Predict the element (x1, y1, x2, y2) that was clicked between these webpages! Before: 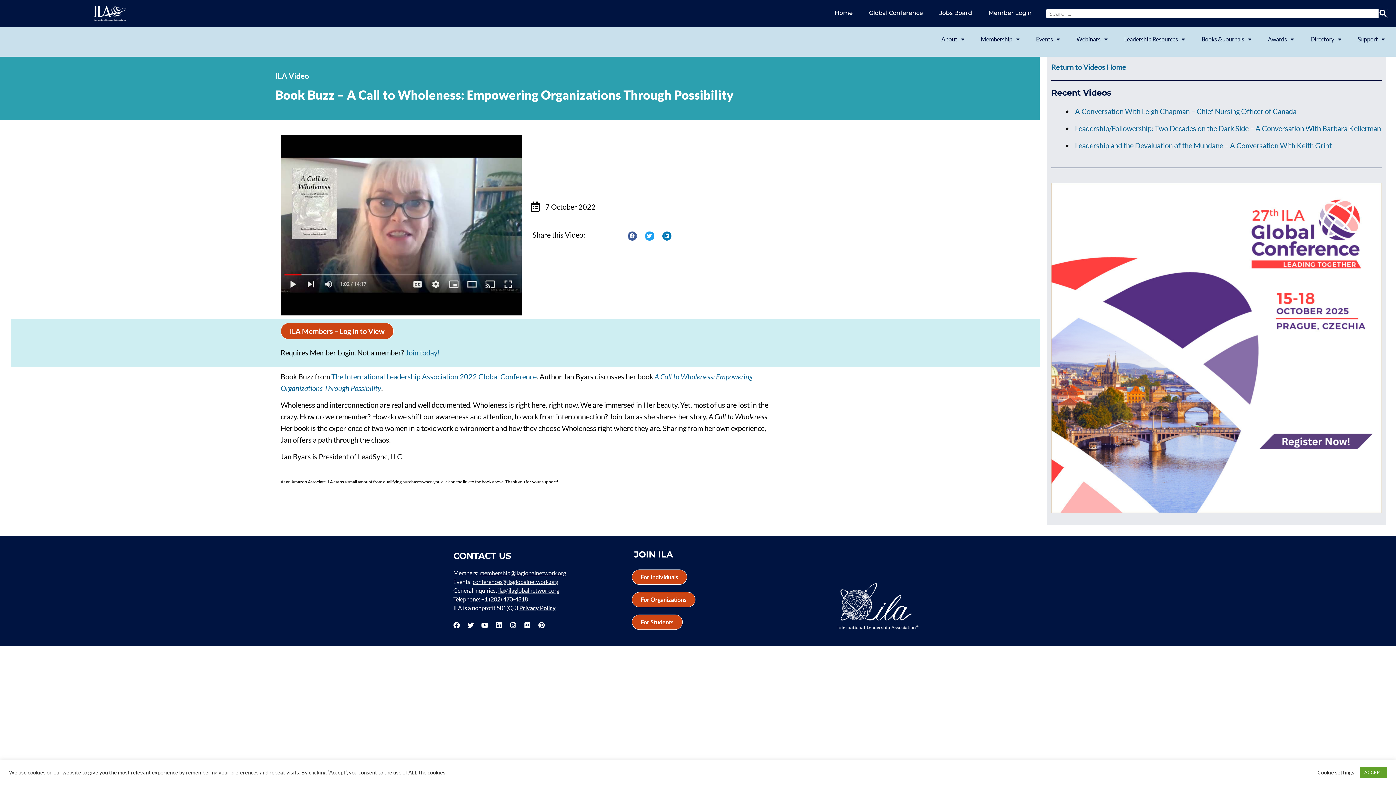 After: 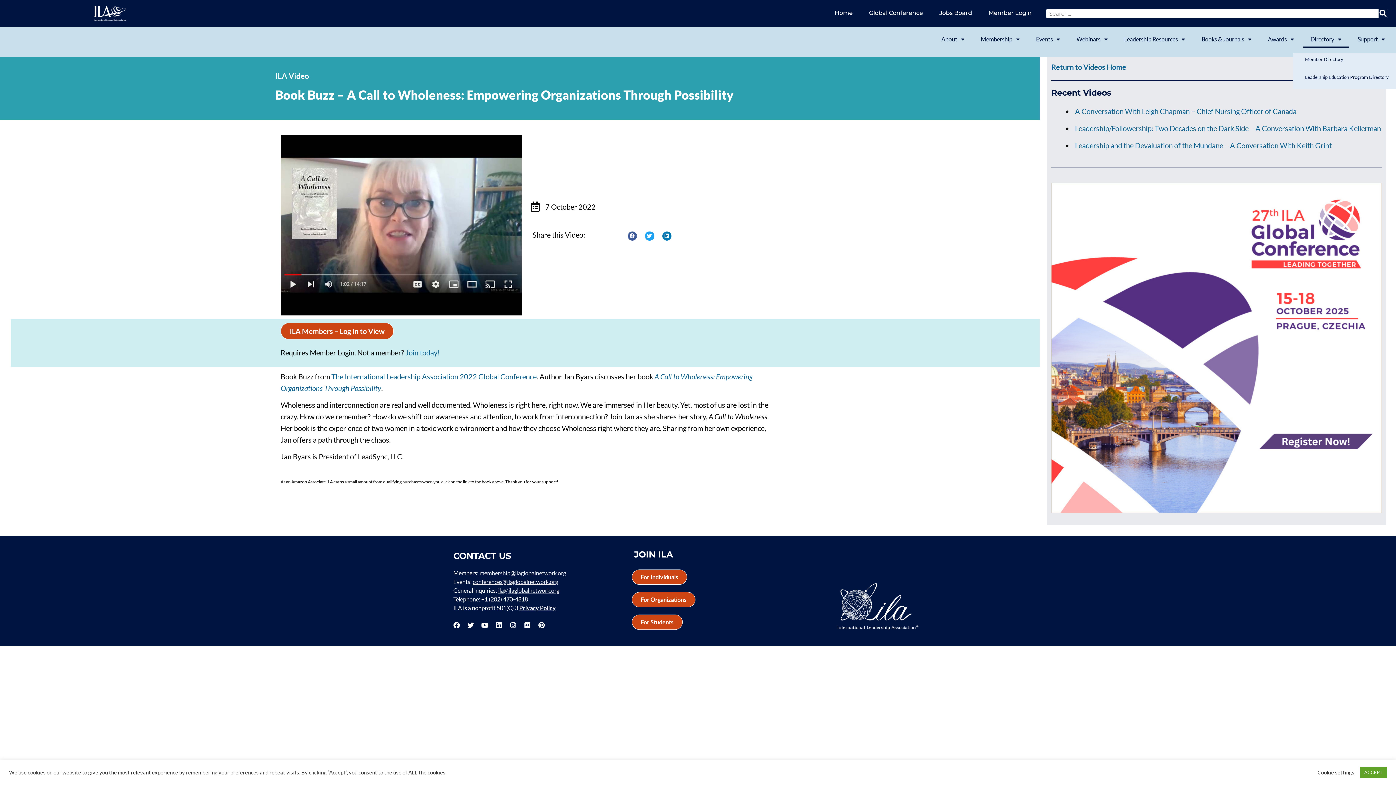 Action: label: Directory bbox: (1303, 30, 1349, 47)